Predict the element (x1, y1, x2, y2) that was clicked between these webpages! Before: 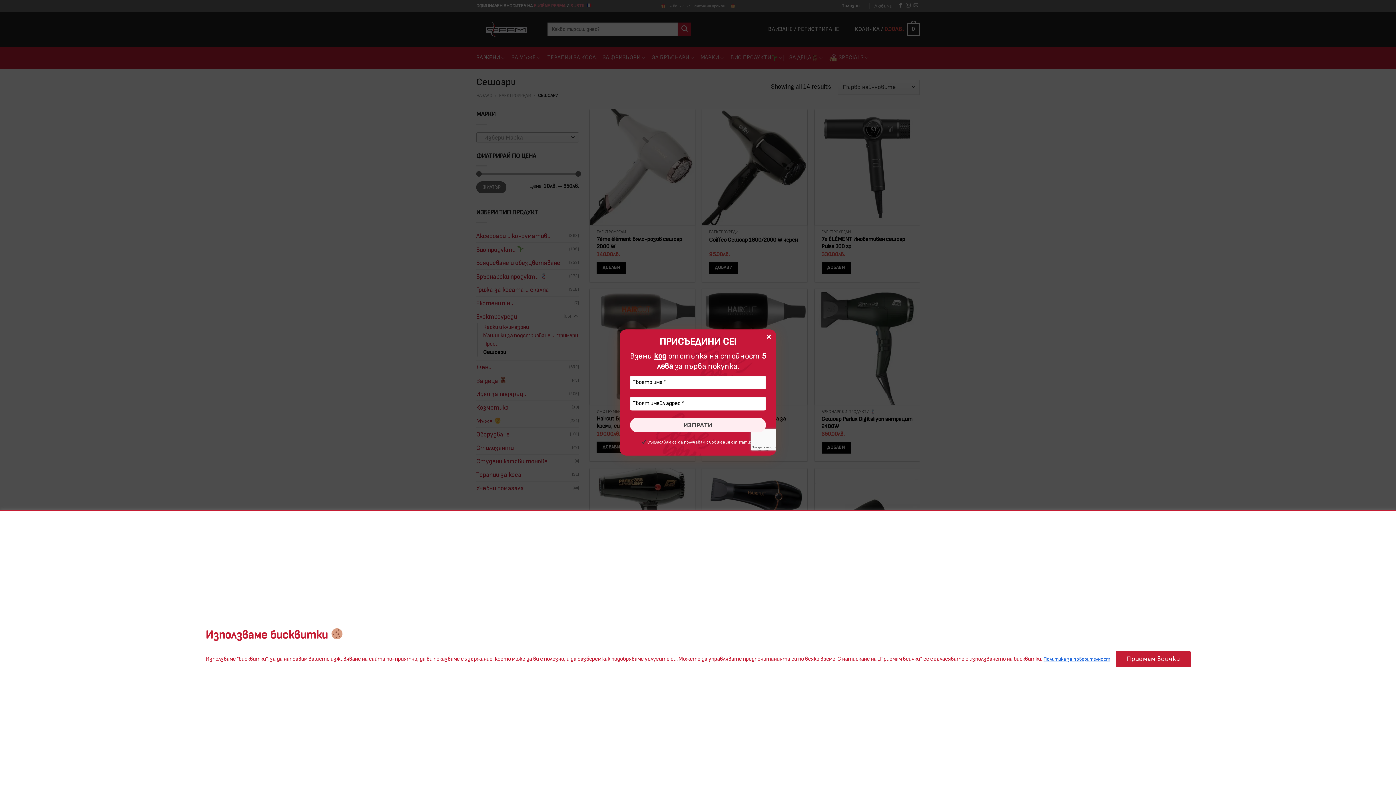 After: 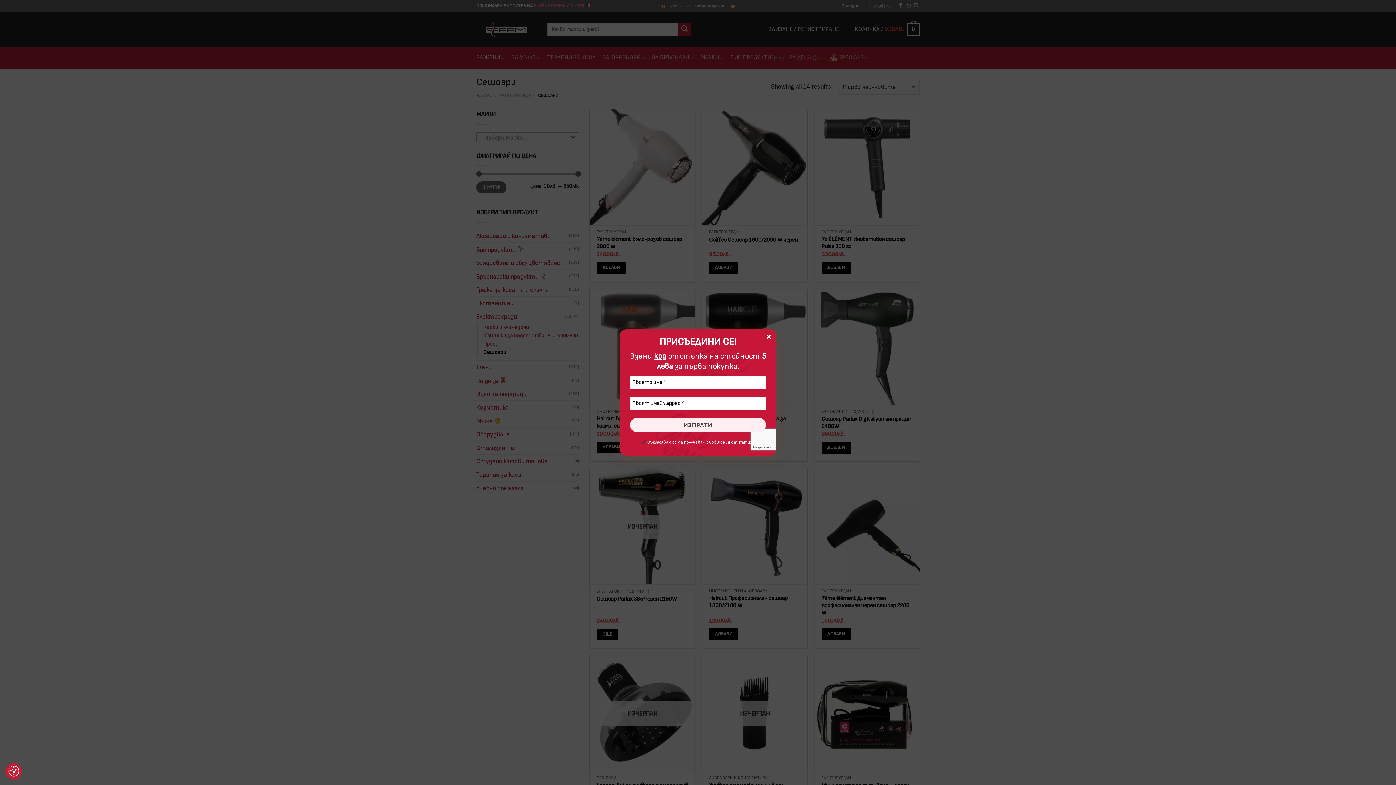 Action: bbox: (1116, 651, 1190, 667) label: Приемам всички